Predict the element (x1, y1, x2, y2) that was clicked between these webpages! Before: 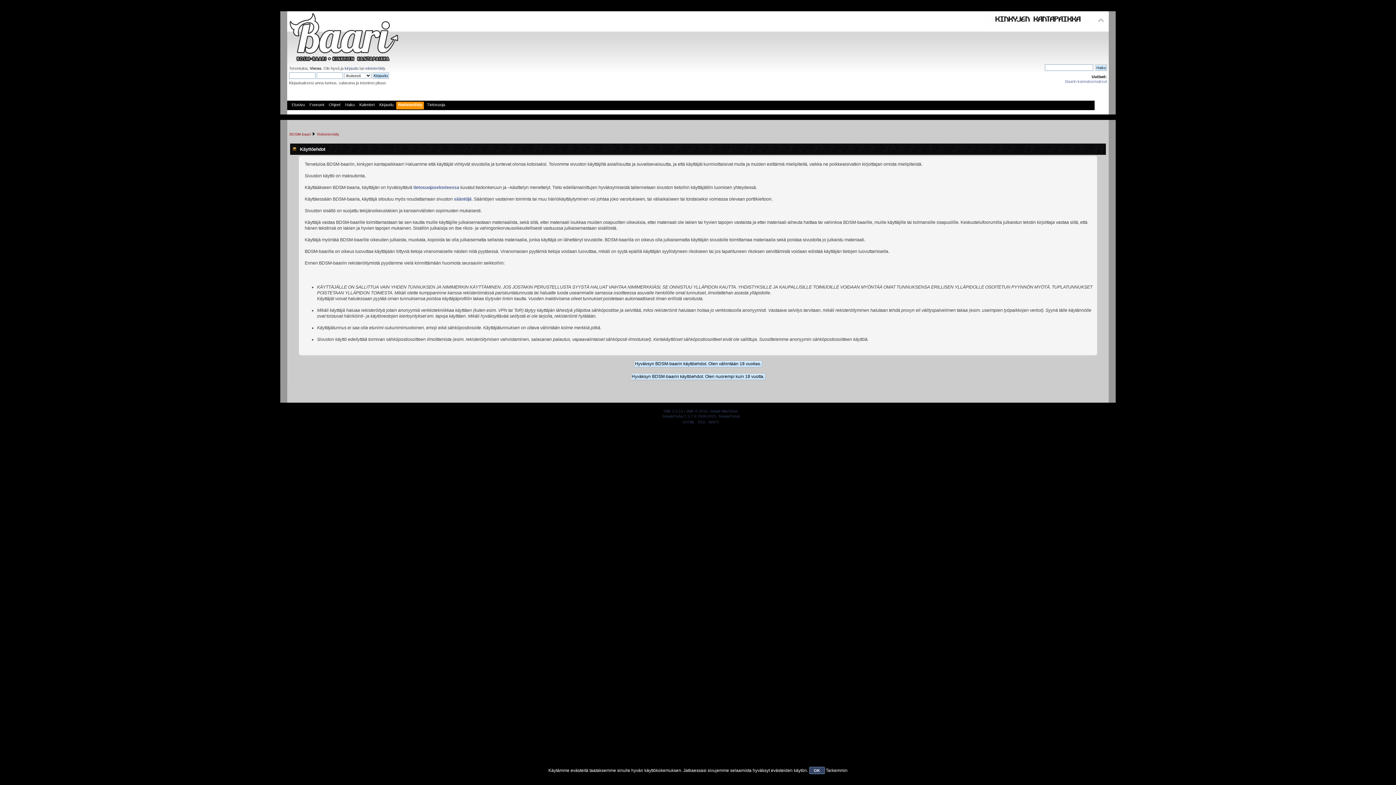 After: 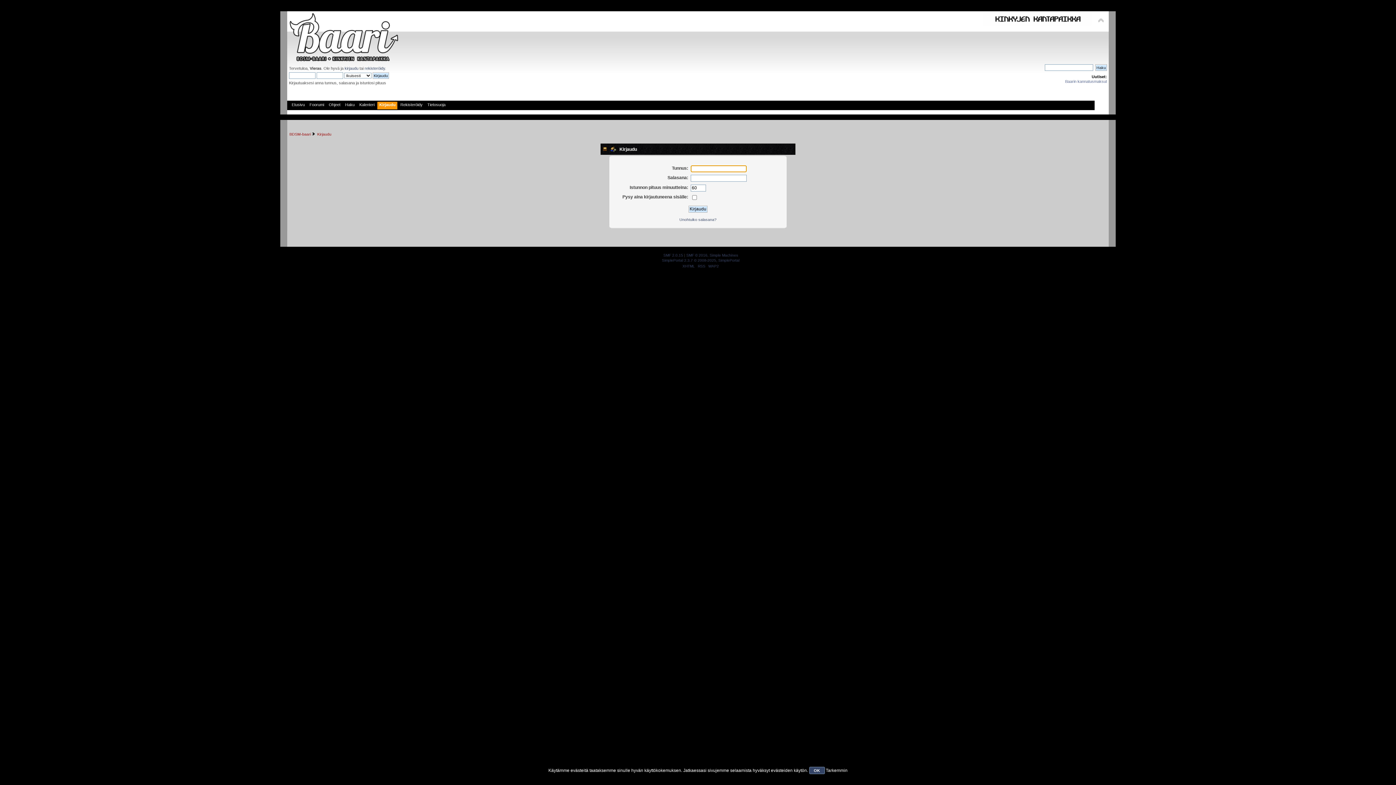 Action: bbox: (344, 66, 358, 70) label: kirjaudu